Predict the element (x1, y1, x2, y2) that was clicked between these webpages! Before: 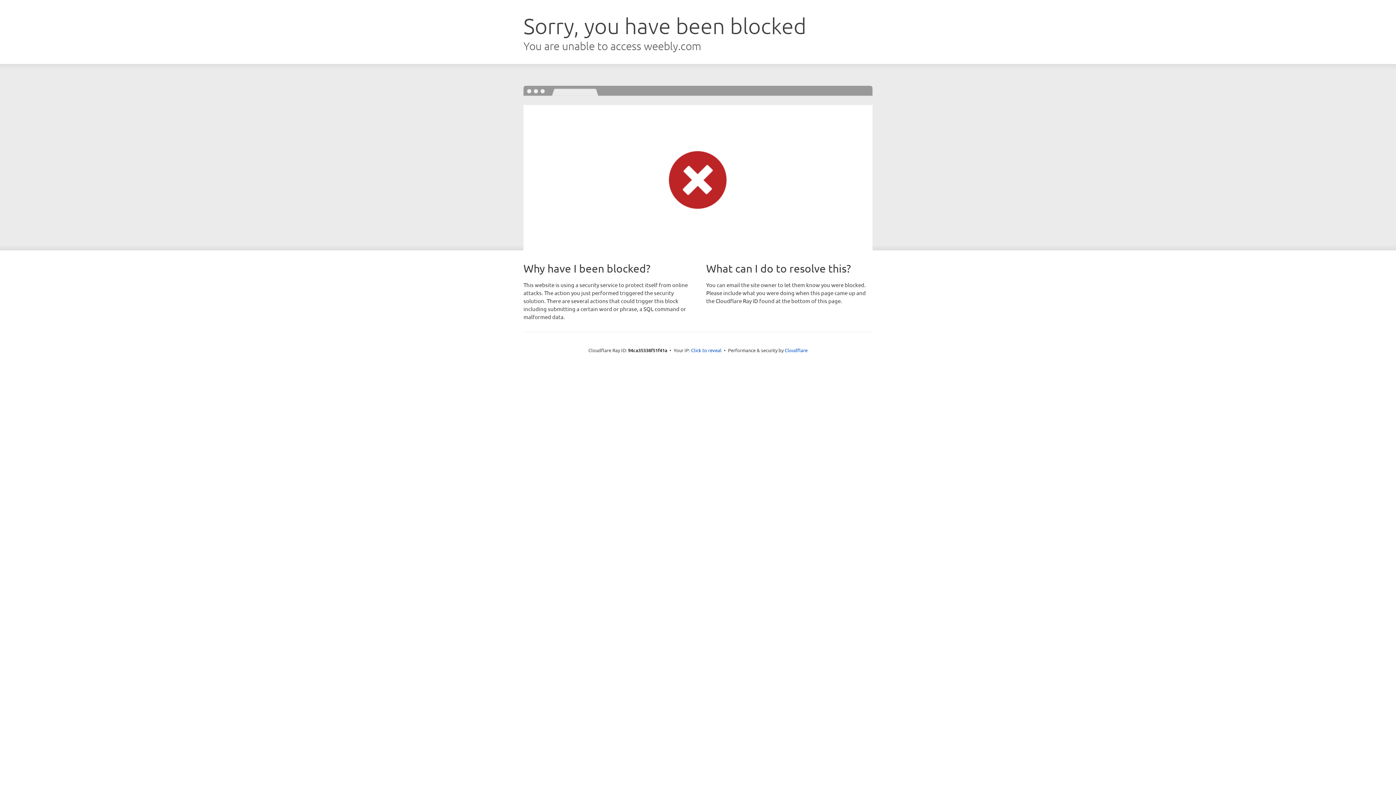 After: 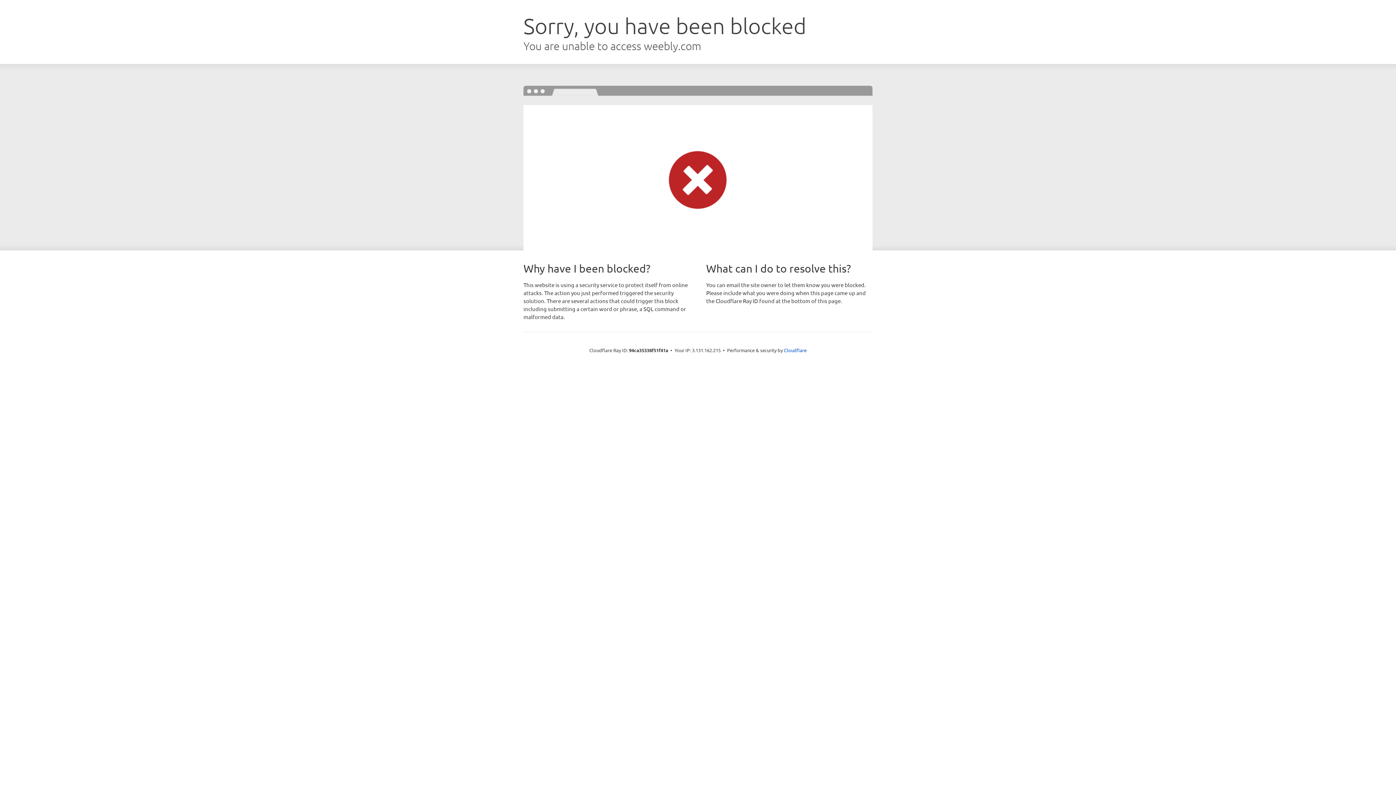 Action: label: Click to reveal bbox: (691, 346, 721, 353)